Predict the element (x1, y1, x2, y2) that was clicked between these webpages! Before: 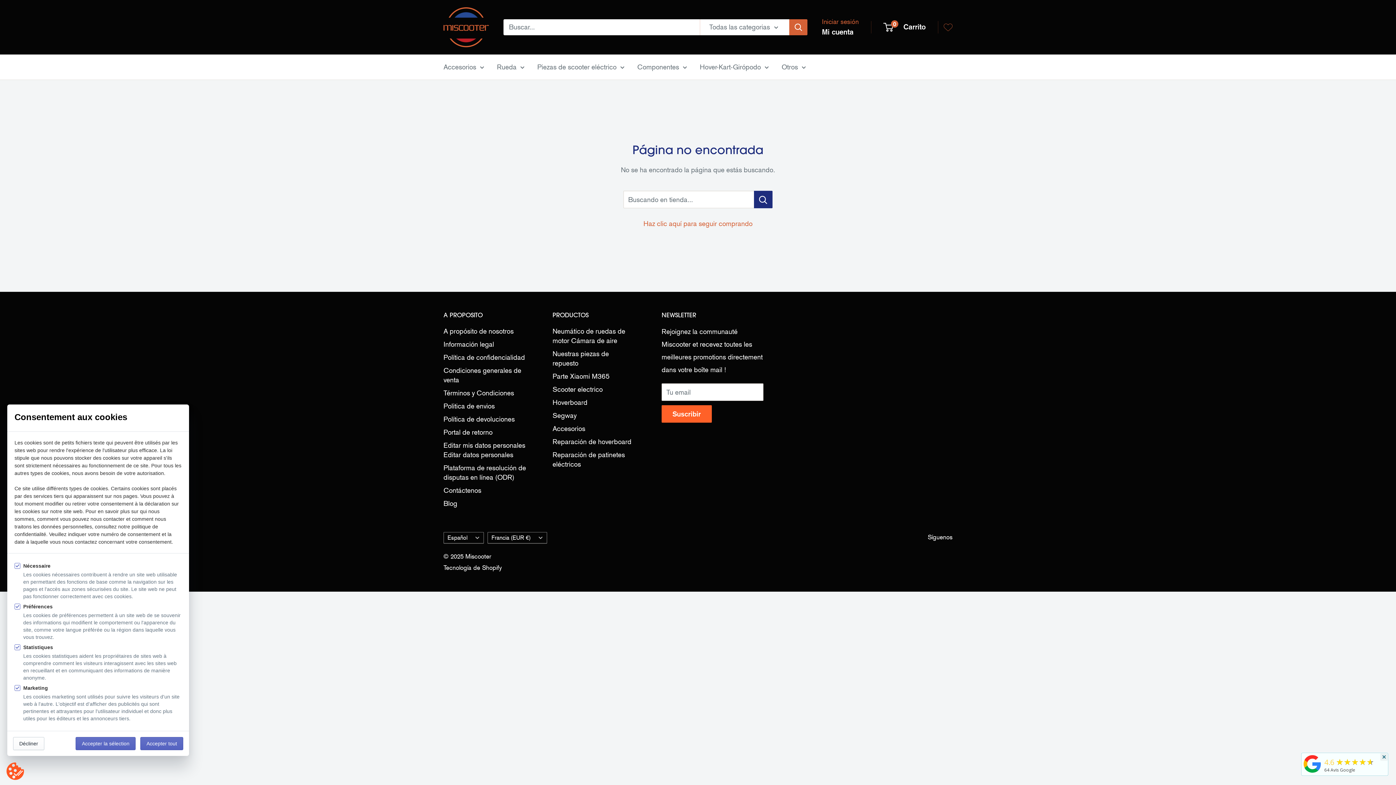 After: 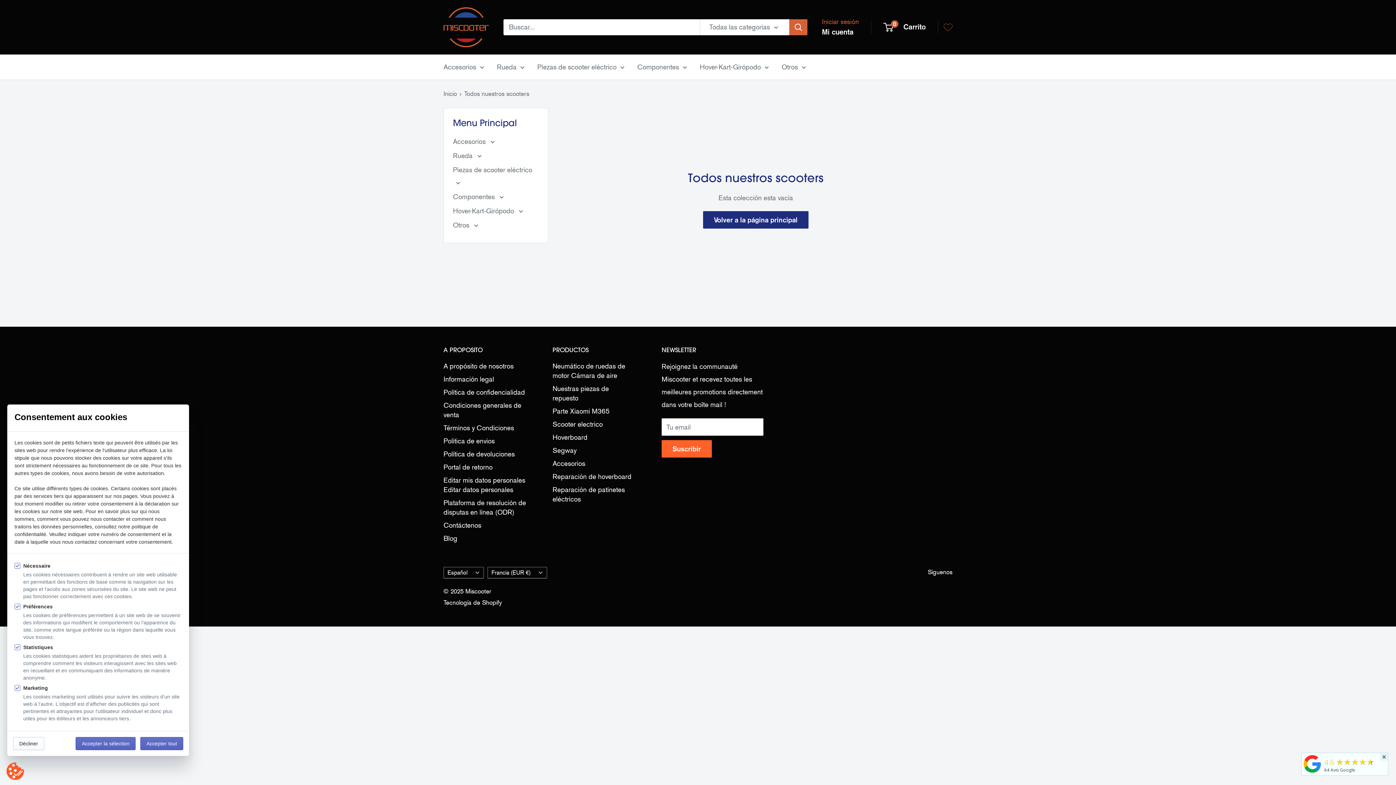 Action: label: Scooter electrico bbox: (552, 382, 636, 395)